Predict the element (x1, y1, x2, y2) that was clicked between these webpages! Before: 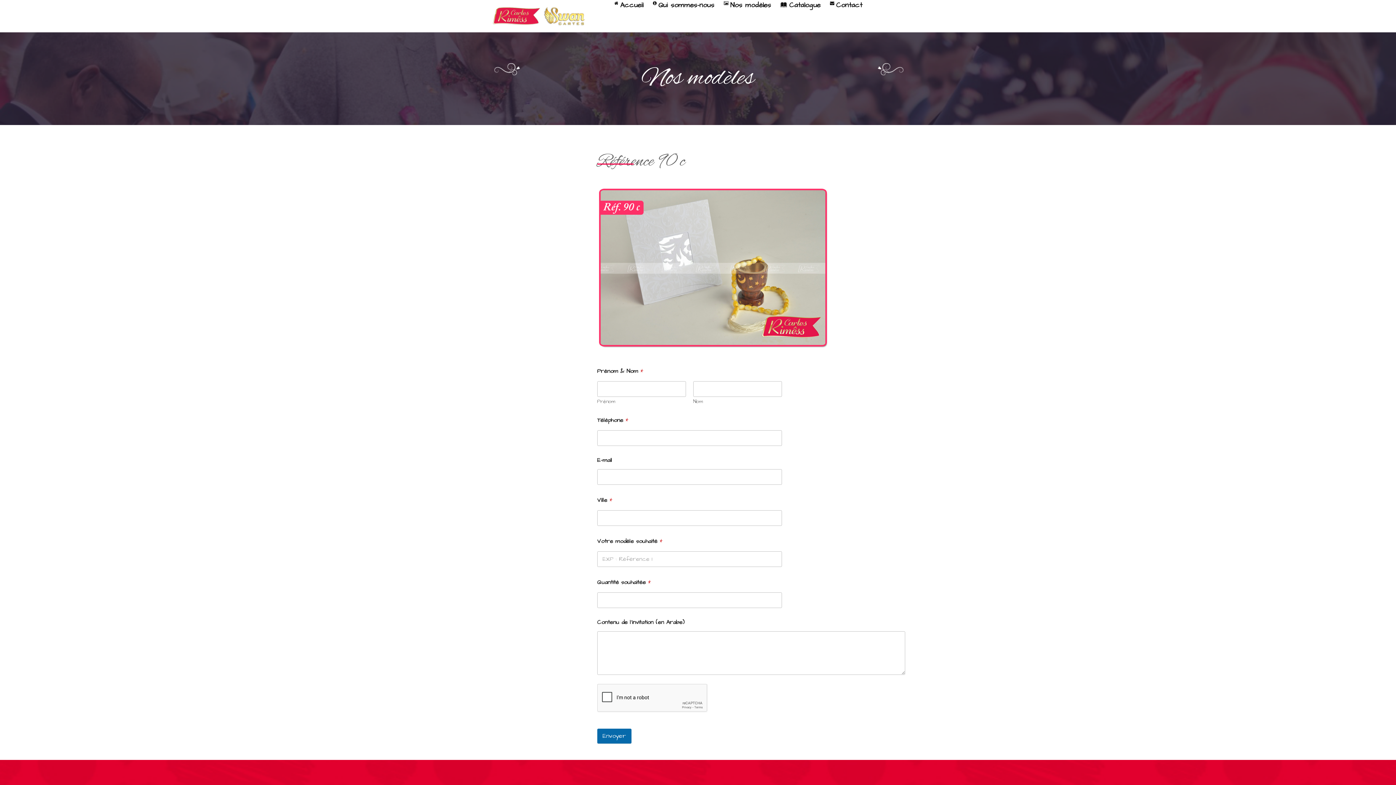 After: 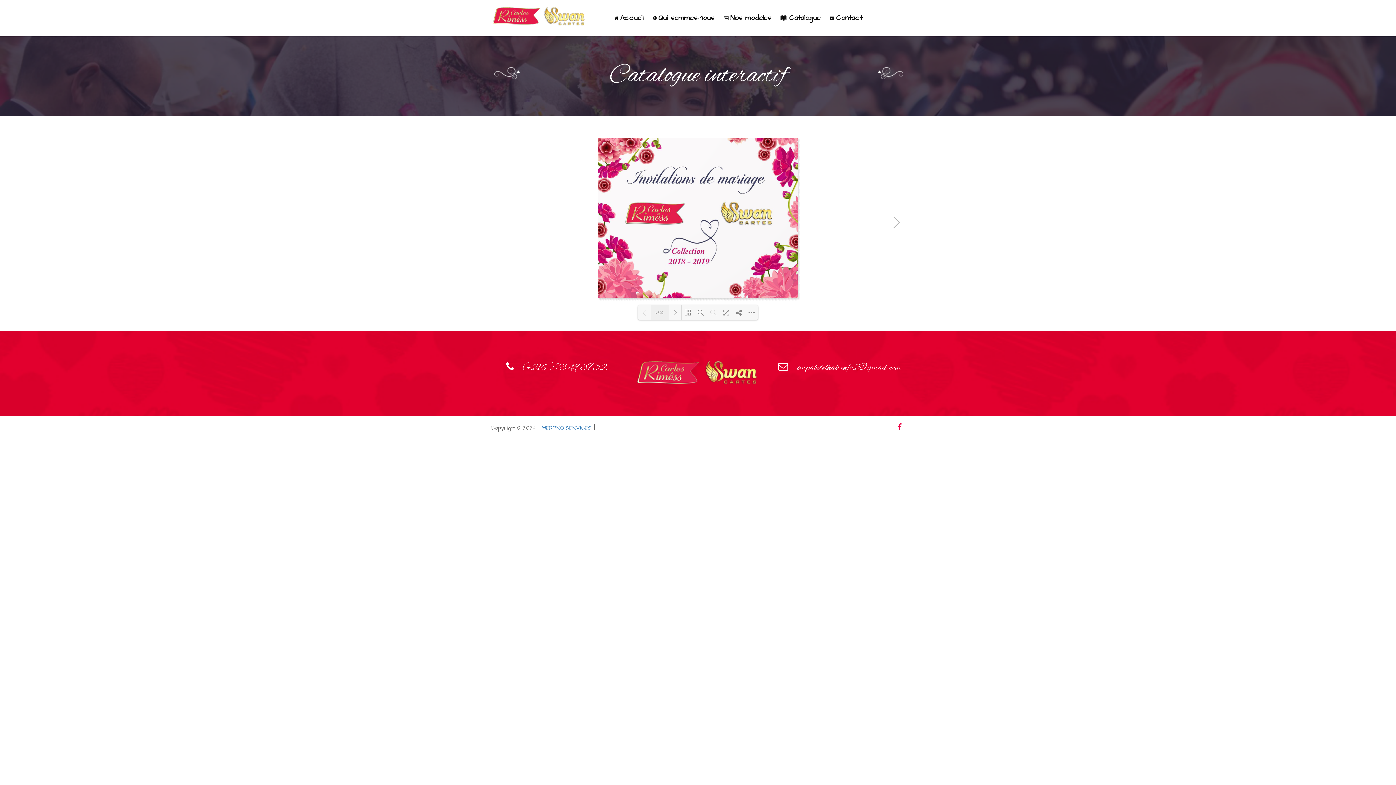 Action: bbox: (776, 0, 825, 10) label: Catalogue